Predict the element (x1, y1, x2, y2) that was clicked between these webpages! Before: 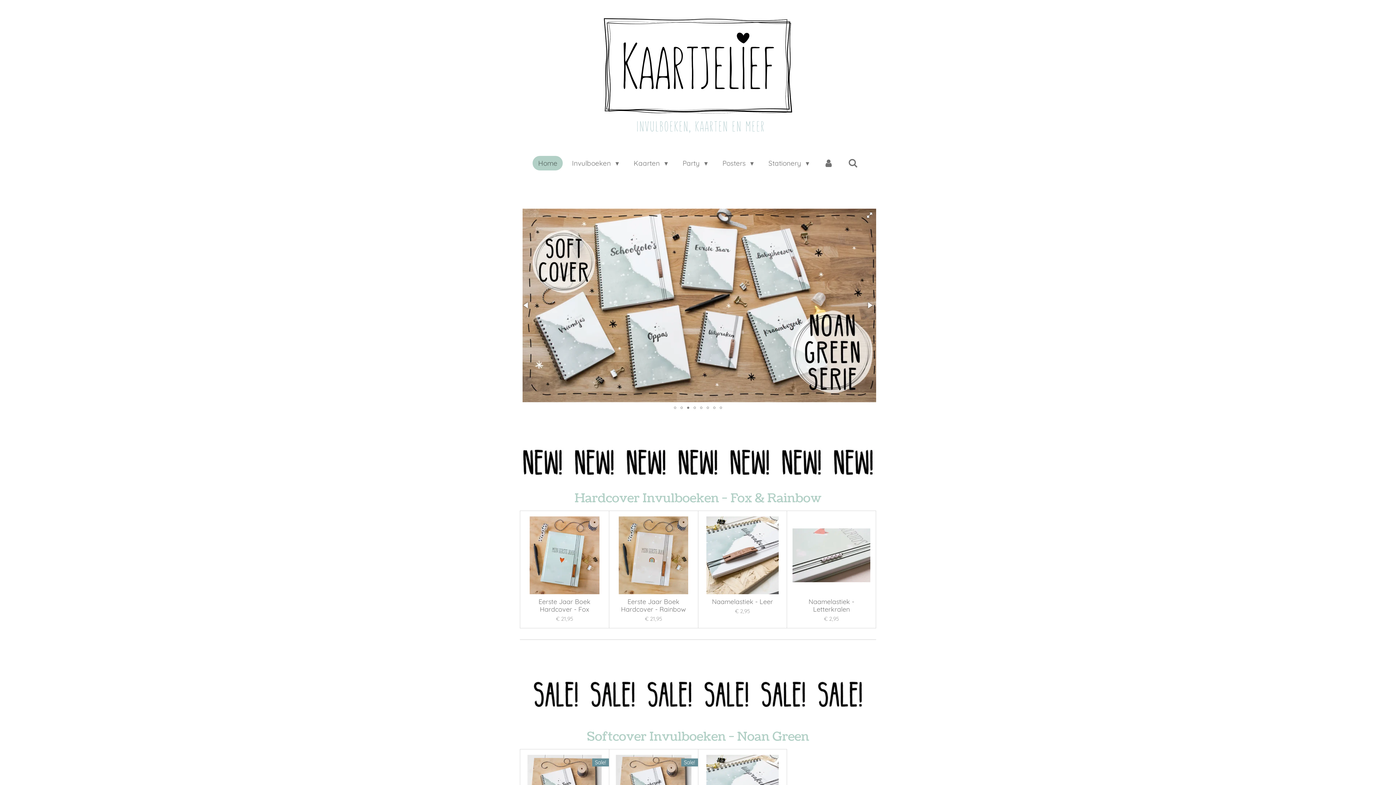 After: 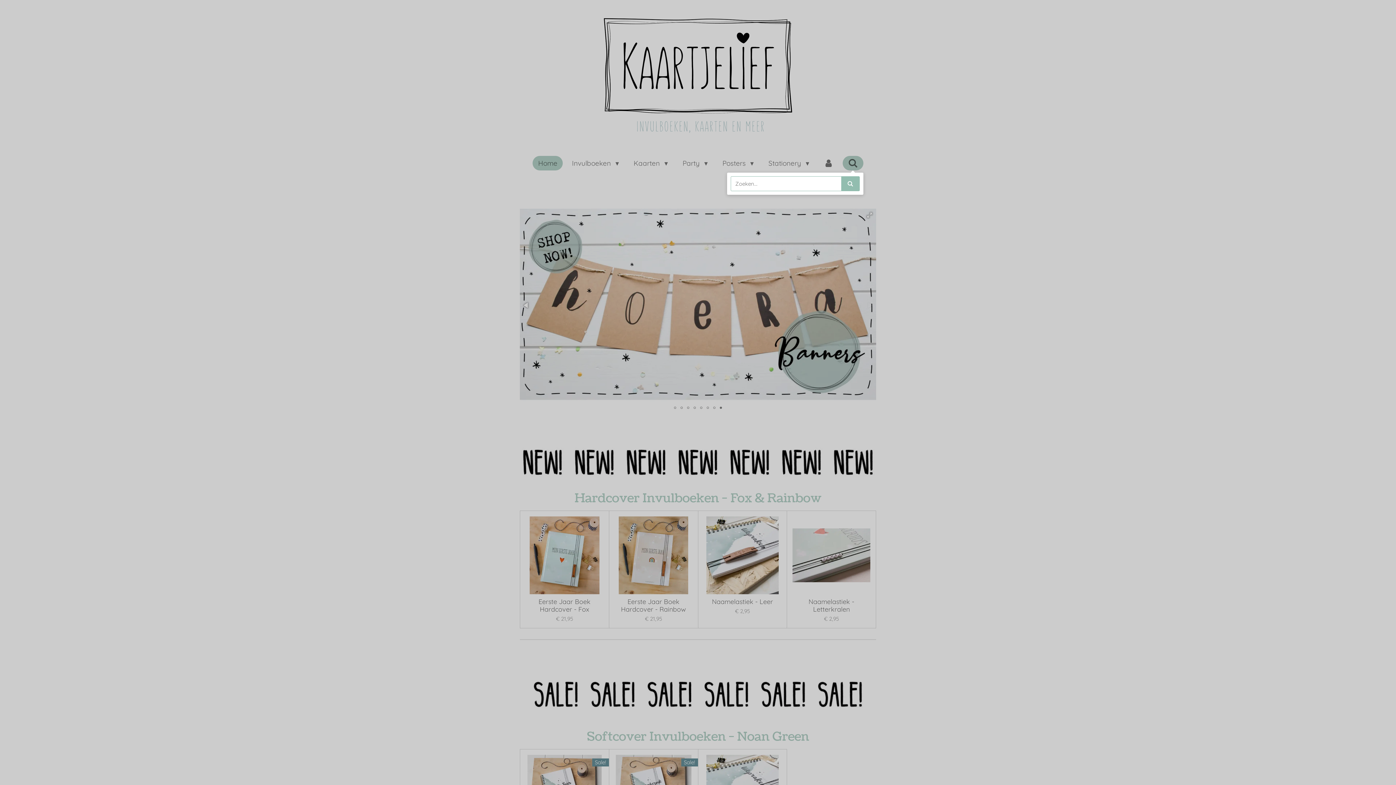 Action: bbox: (842, 156, 863, 170)